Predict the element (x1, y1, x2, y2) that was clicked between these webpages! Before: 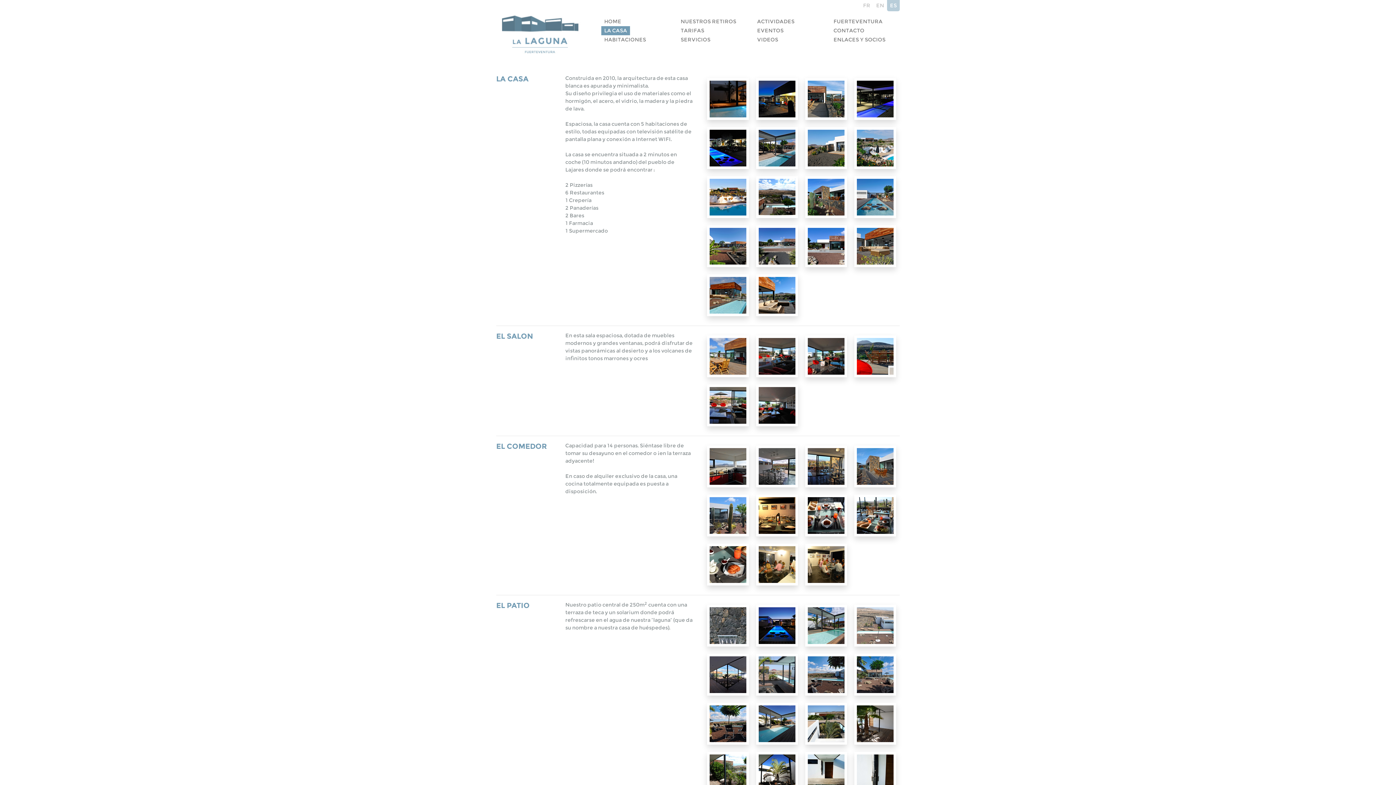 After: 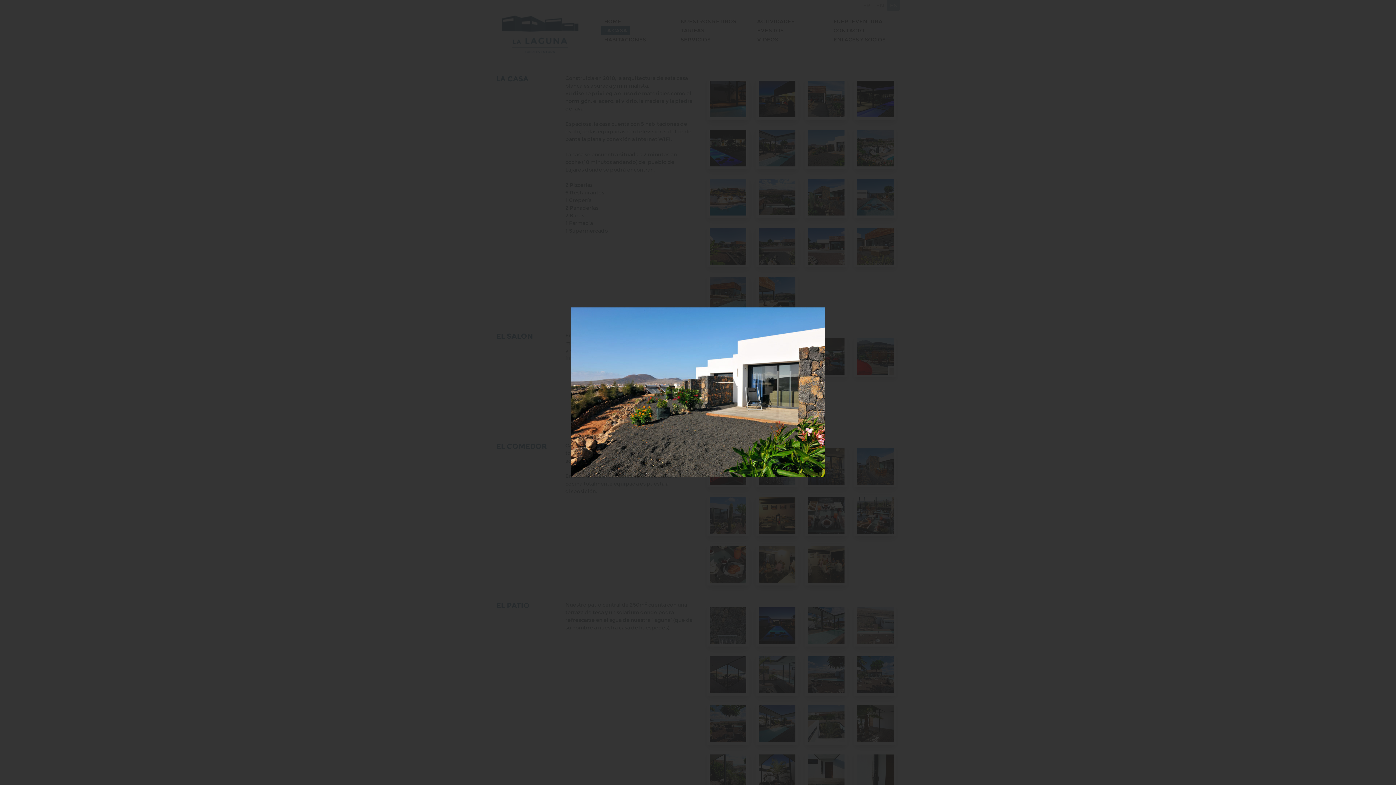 Action: bbox: (808, 144, 844, 151)